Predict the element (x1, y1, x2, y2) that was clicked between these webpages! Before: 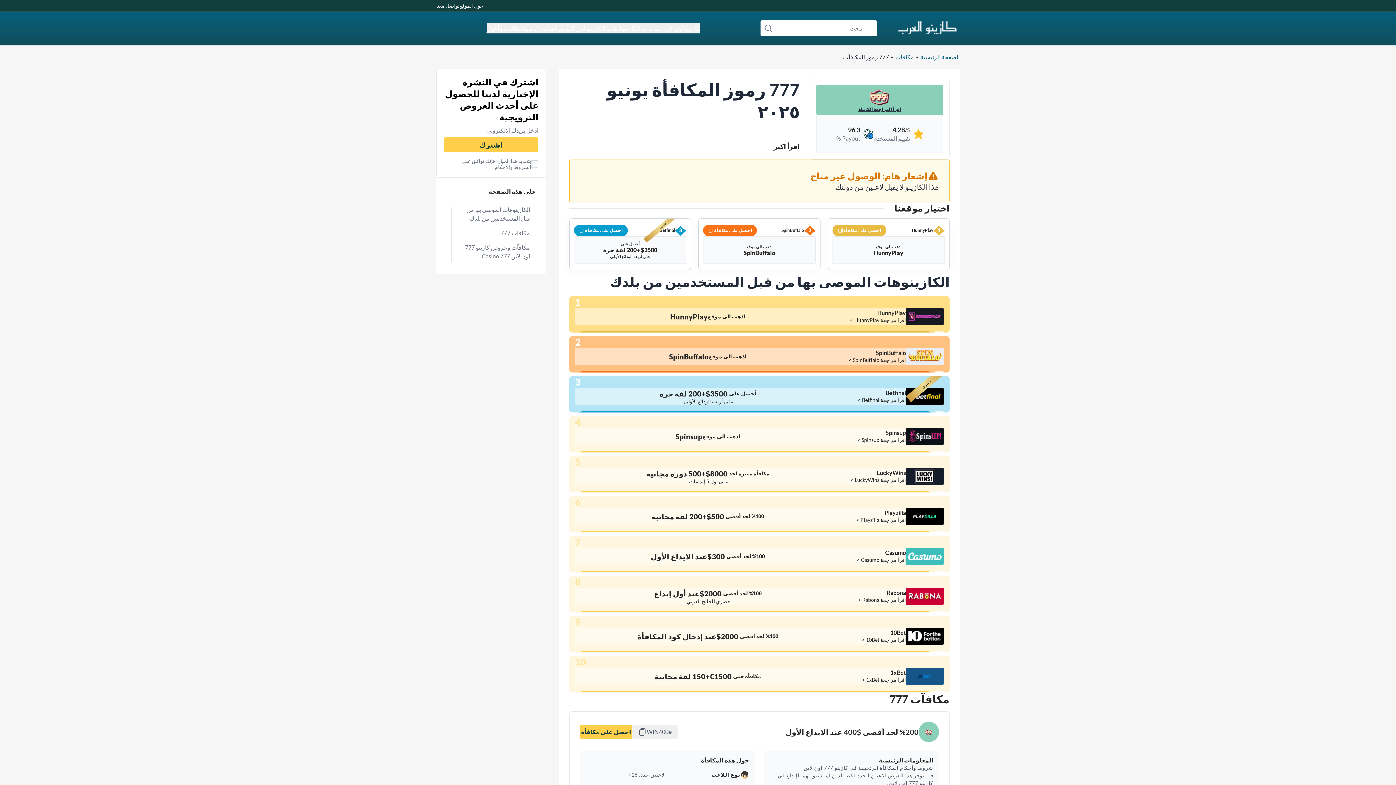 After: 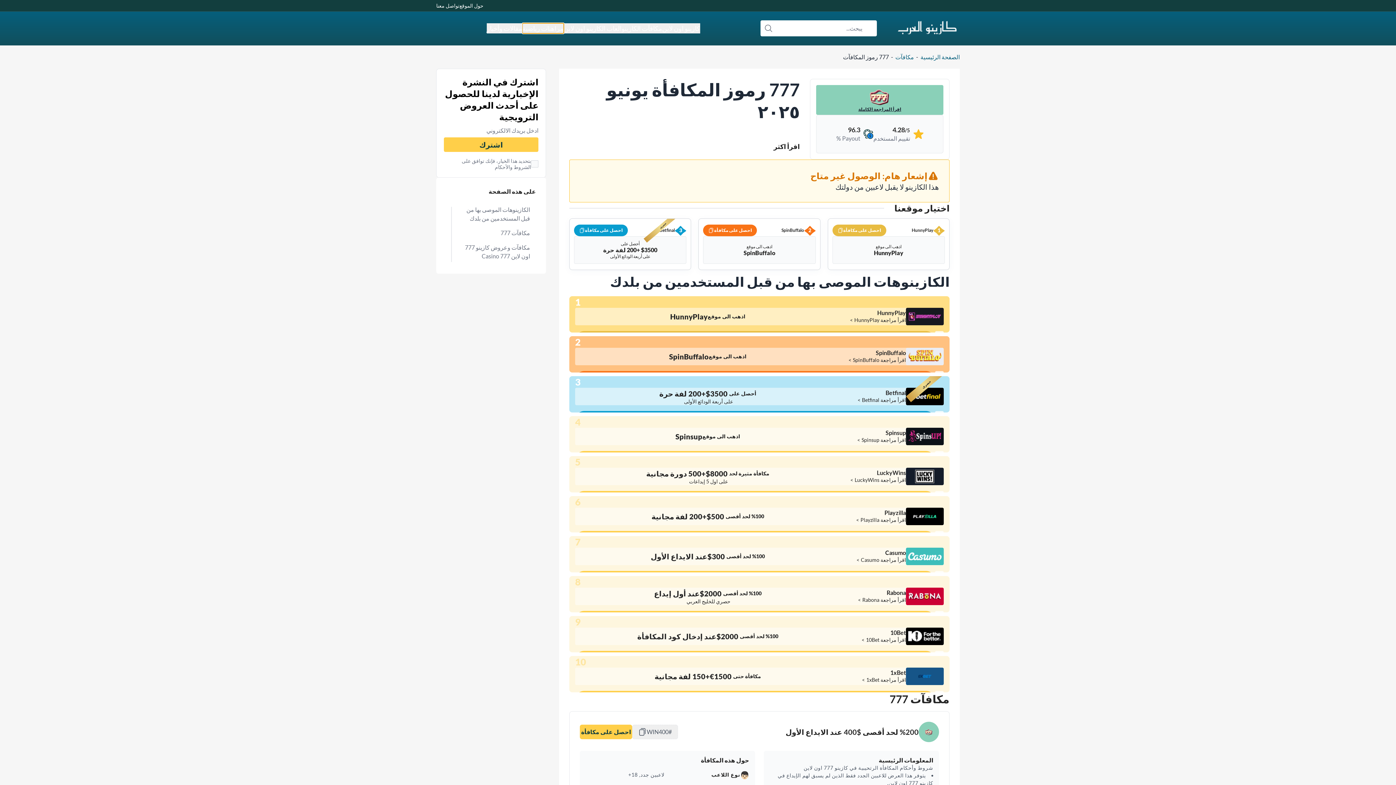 Action: bbox: (522, 23, 563, 33) label: مراهنات رياضية